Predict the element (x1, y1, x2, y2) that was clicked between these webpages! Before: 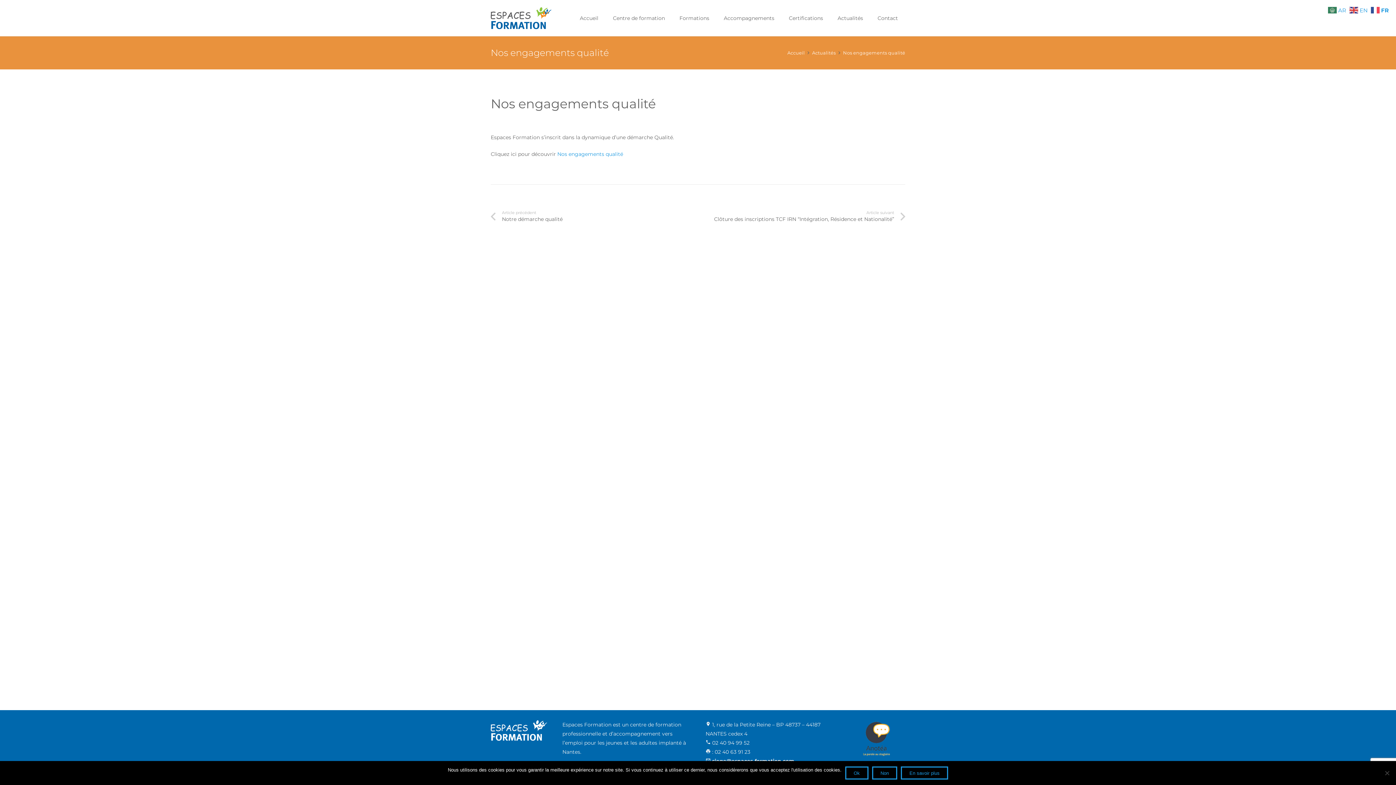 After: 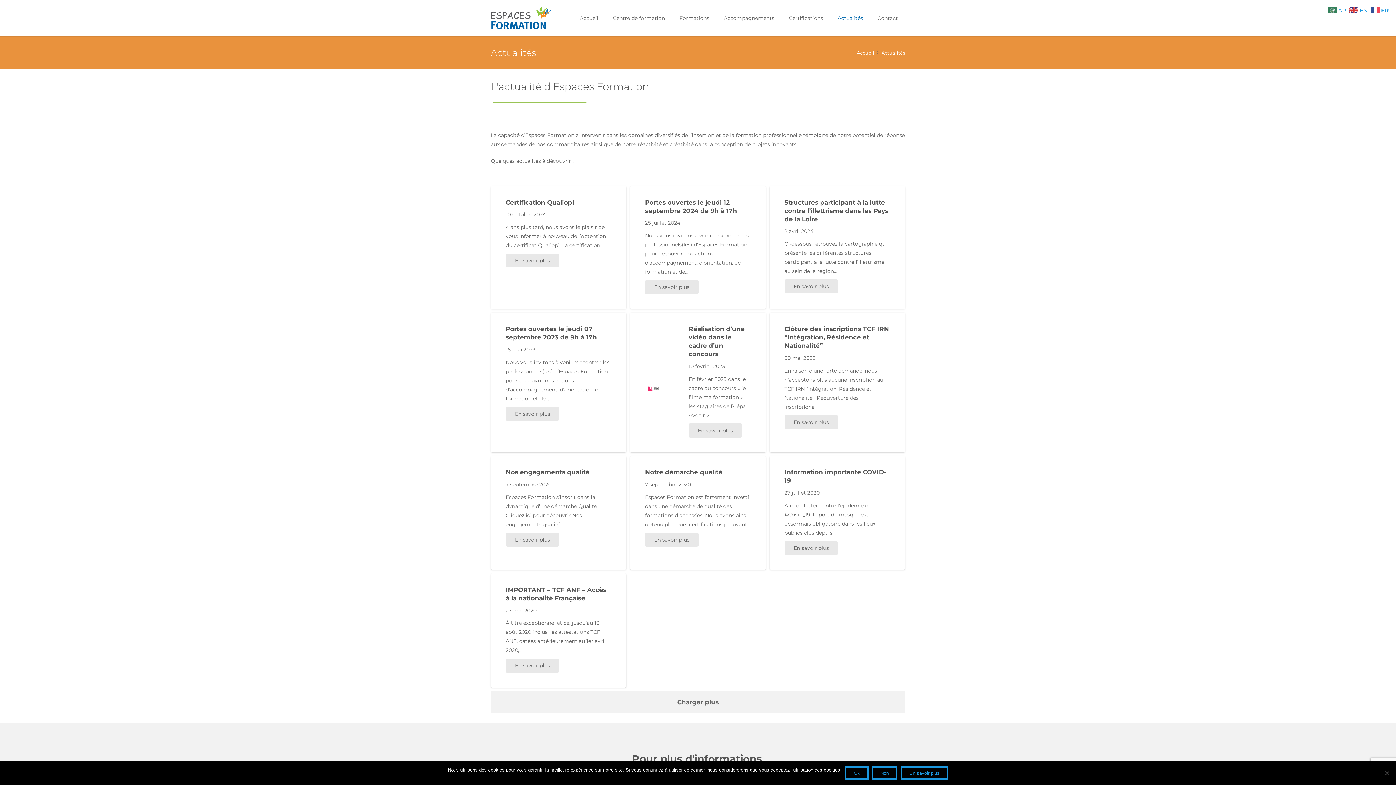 Action: bbox: (830, 9, 870, 27) label: Actualités